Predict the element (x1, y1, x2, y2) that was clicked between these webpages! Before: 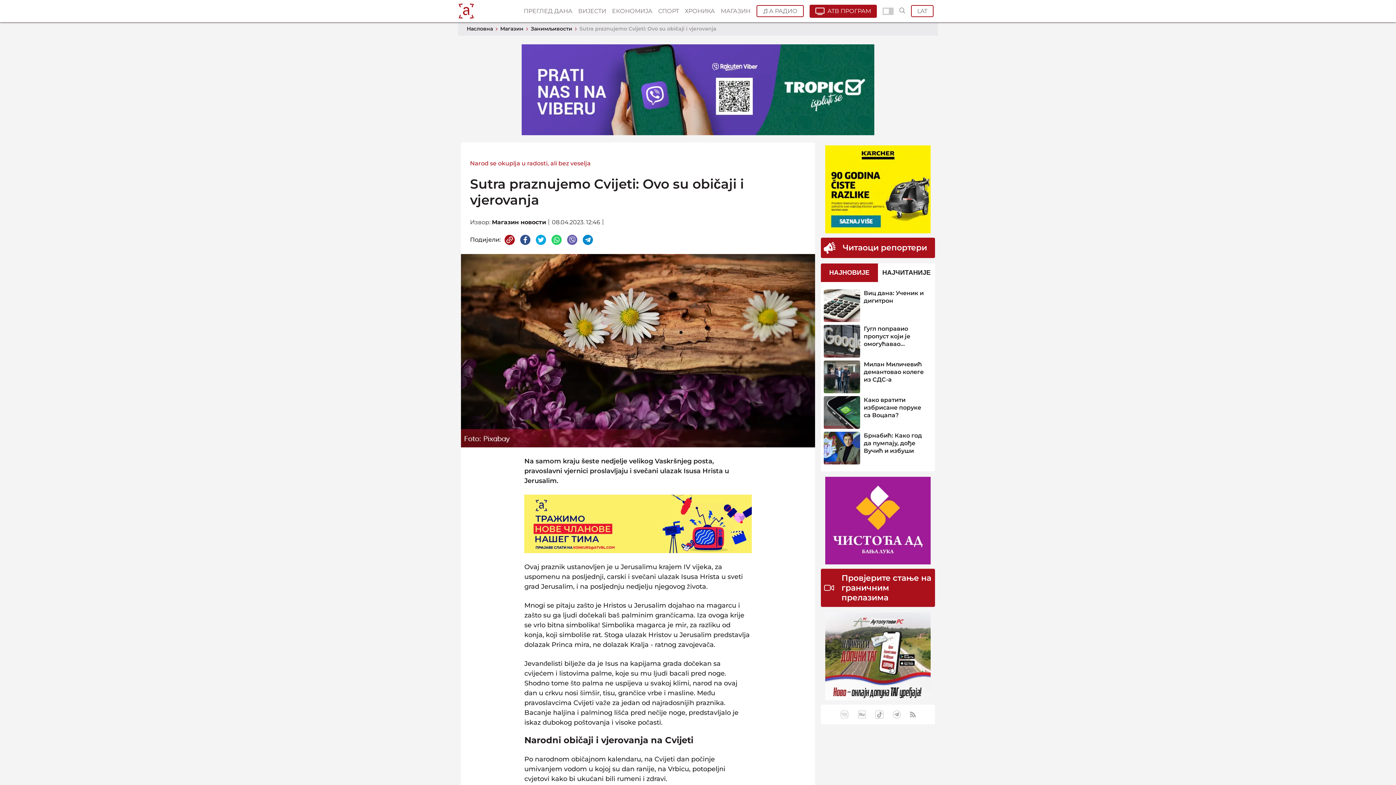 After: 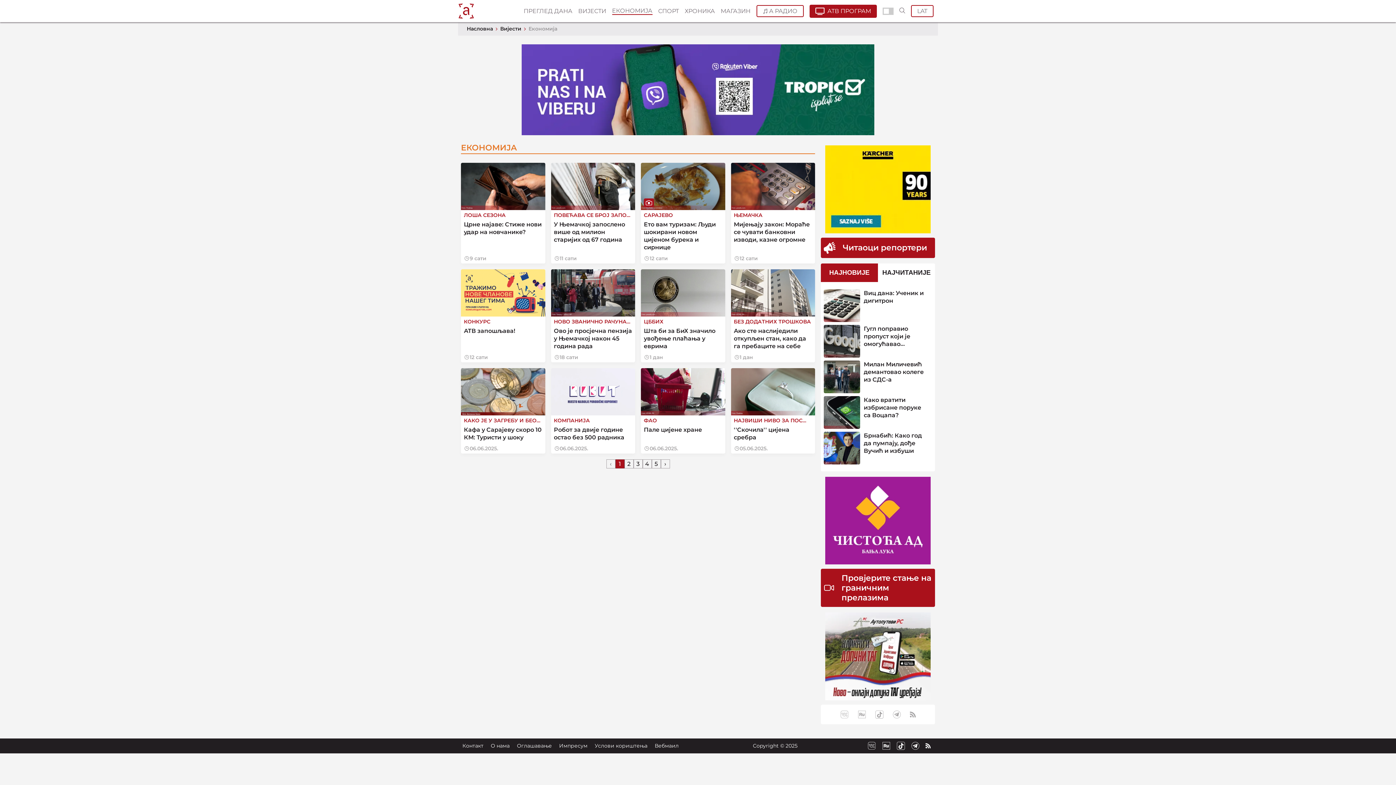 Action: label: ЕКОНОМИЈА bbox: (612, 7, 652, 14)